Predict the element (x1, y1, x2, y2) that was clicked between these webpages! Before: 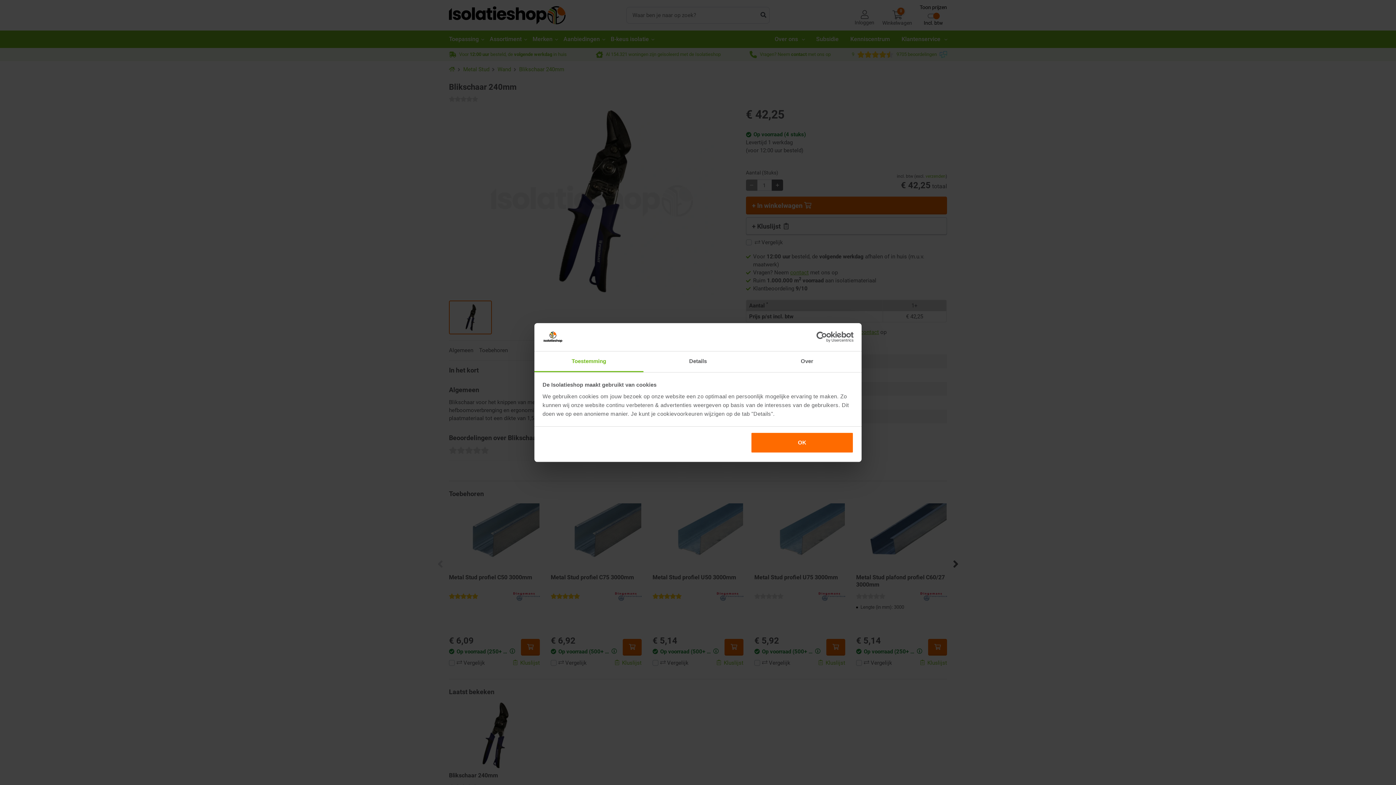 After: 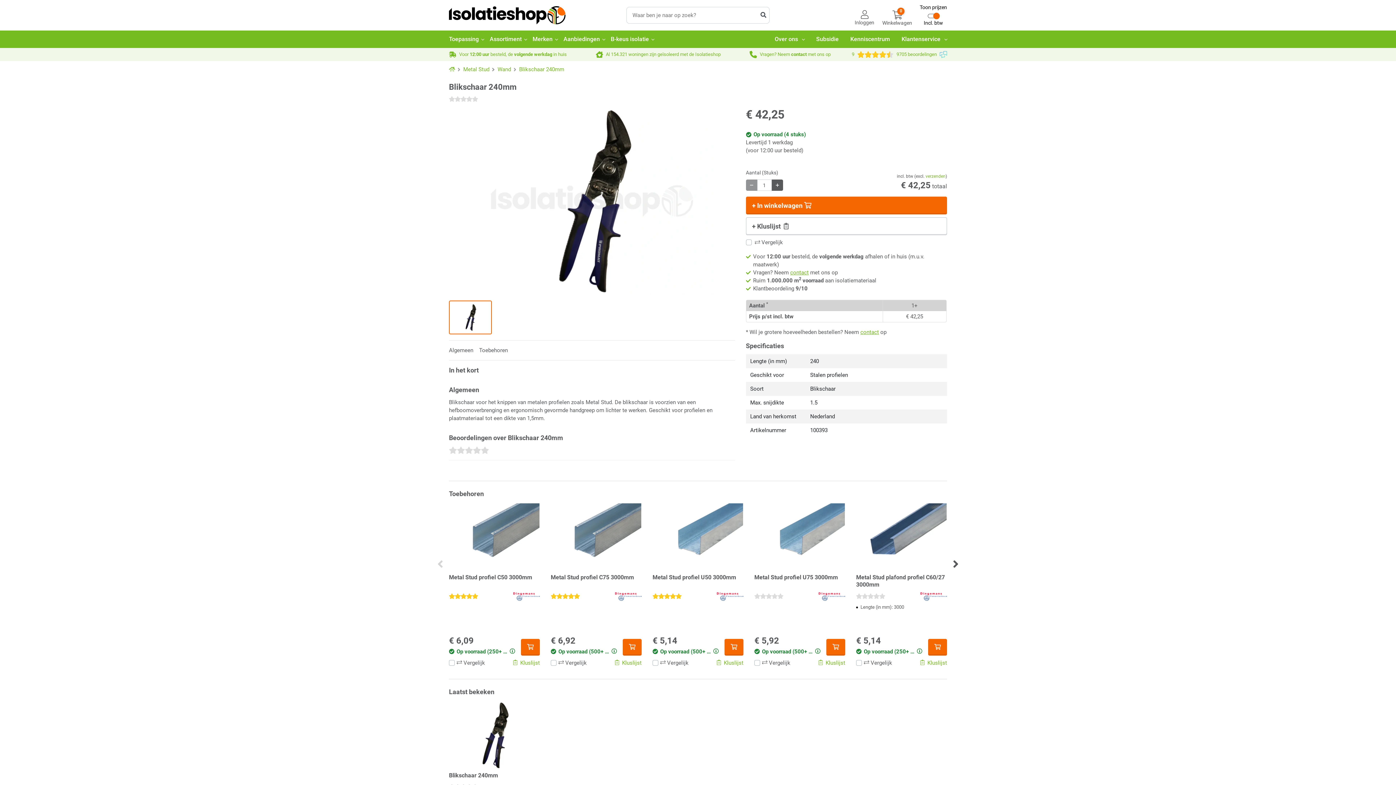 Action: bbox: (751, 432, 853, 453) label: OK